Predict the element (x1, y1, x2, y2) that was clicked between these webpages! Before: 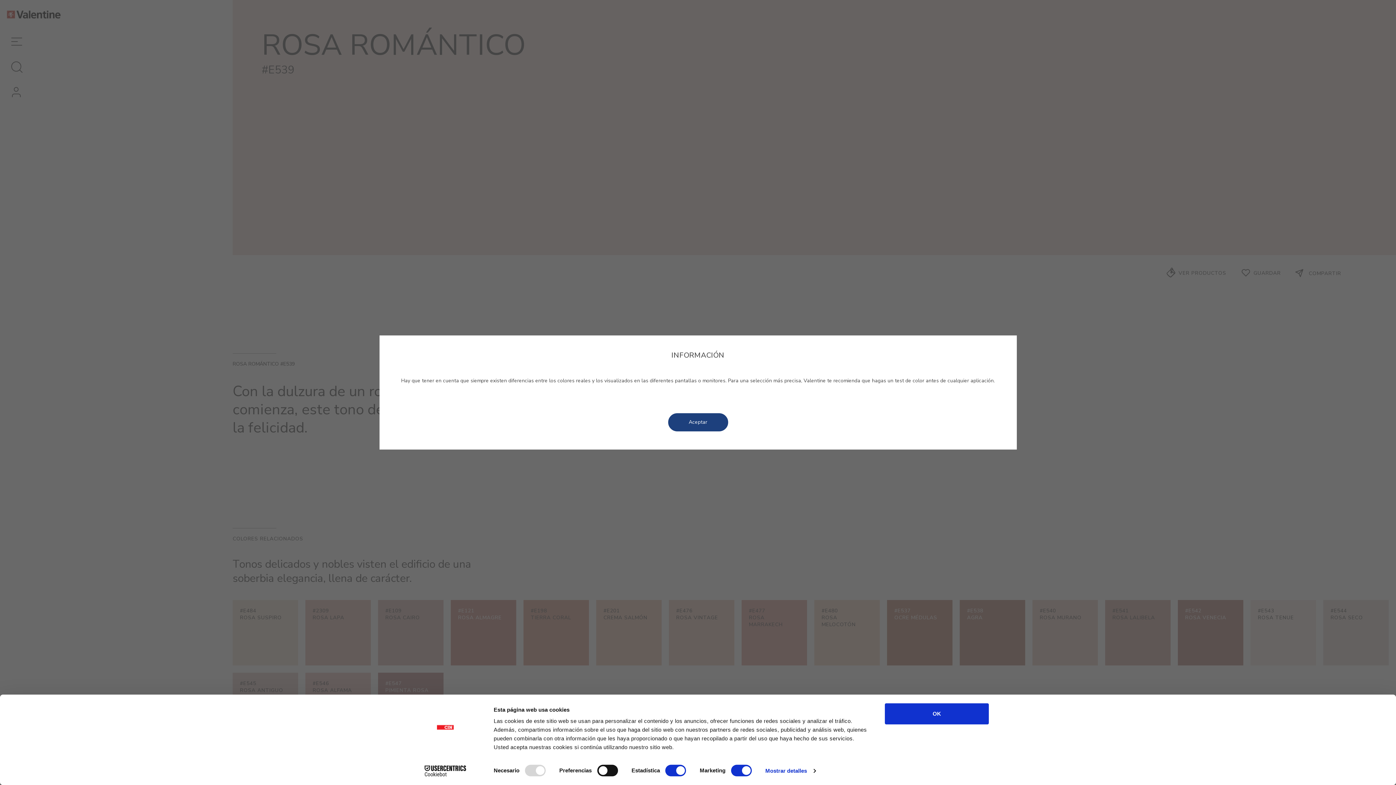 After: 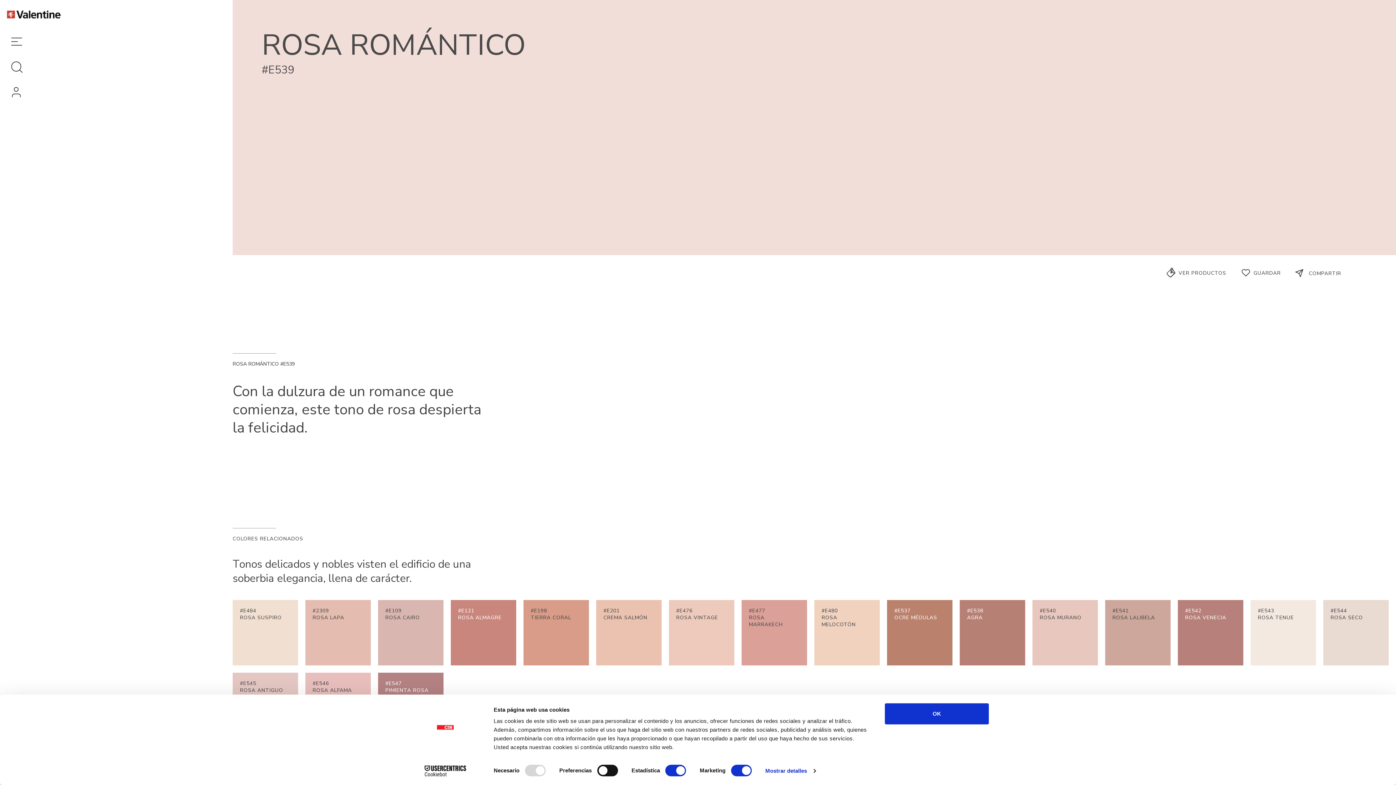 Action: bbox: (668, 413, 728, 431) label: Aceptar